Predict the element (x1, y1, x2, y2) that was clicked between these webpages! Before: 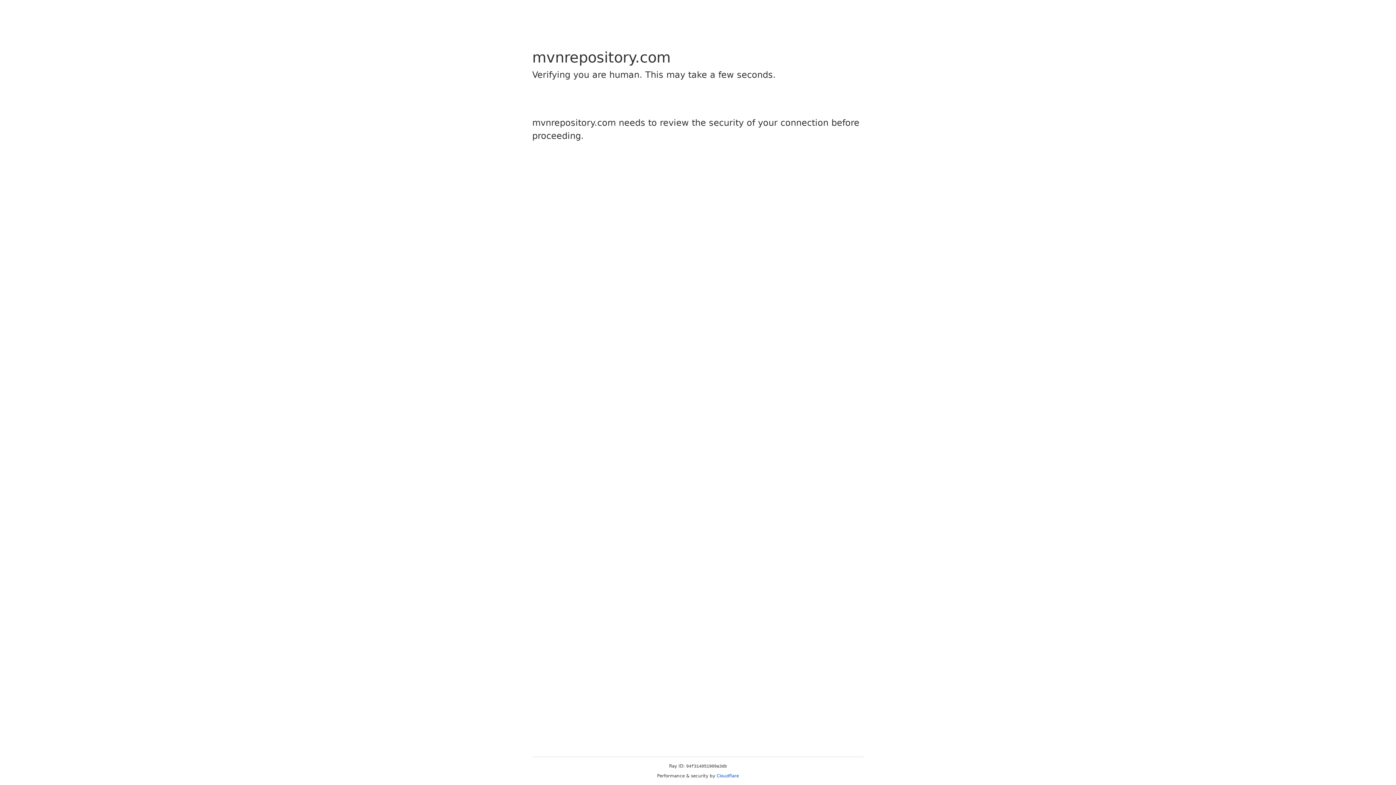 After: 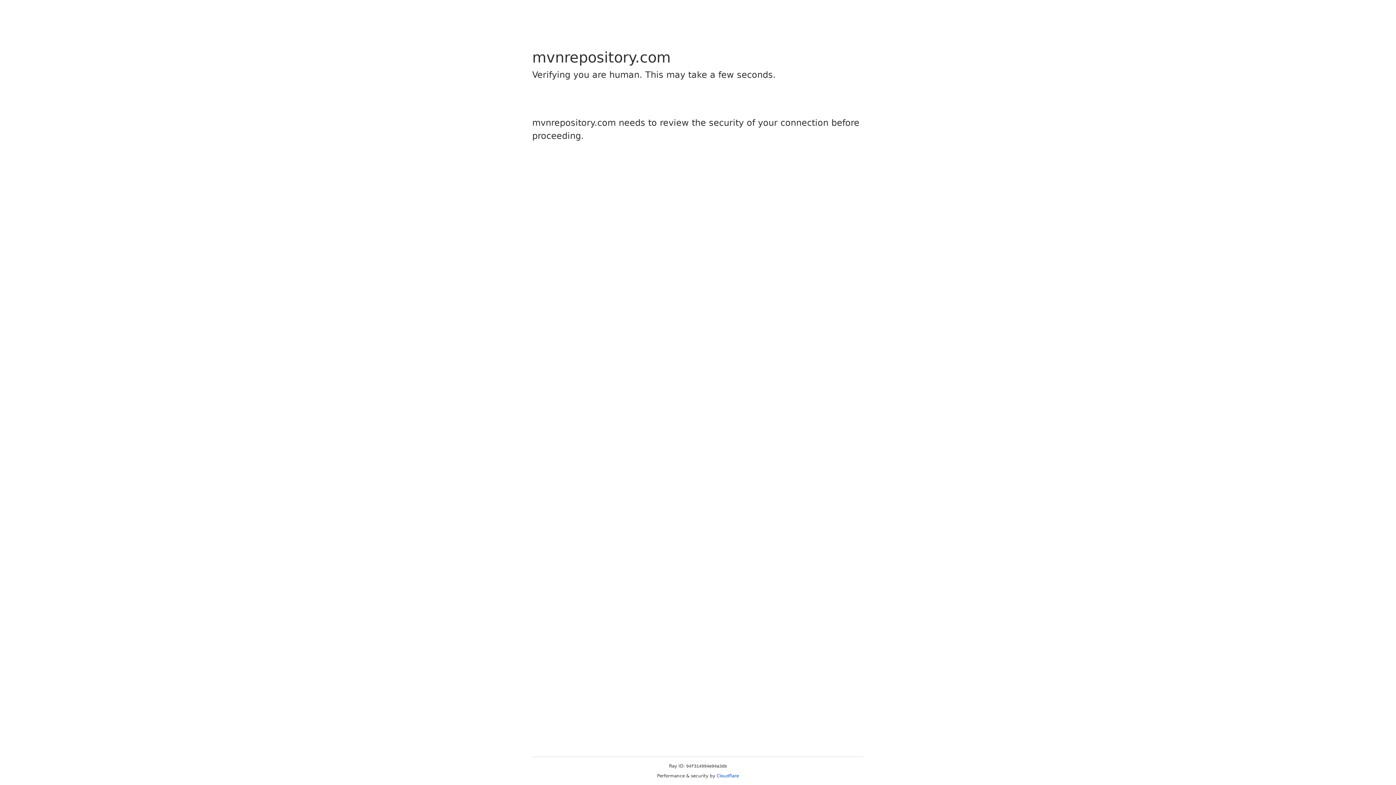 Action: label: Cloudflare bbox: (716, 773, 739, 778)